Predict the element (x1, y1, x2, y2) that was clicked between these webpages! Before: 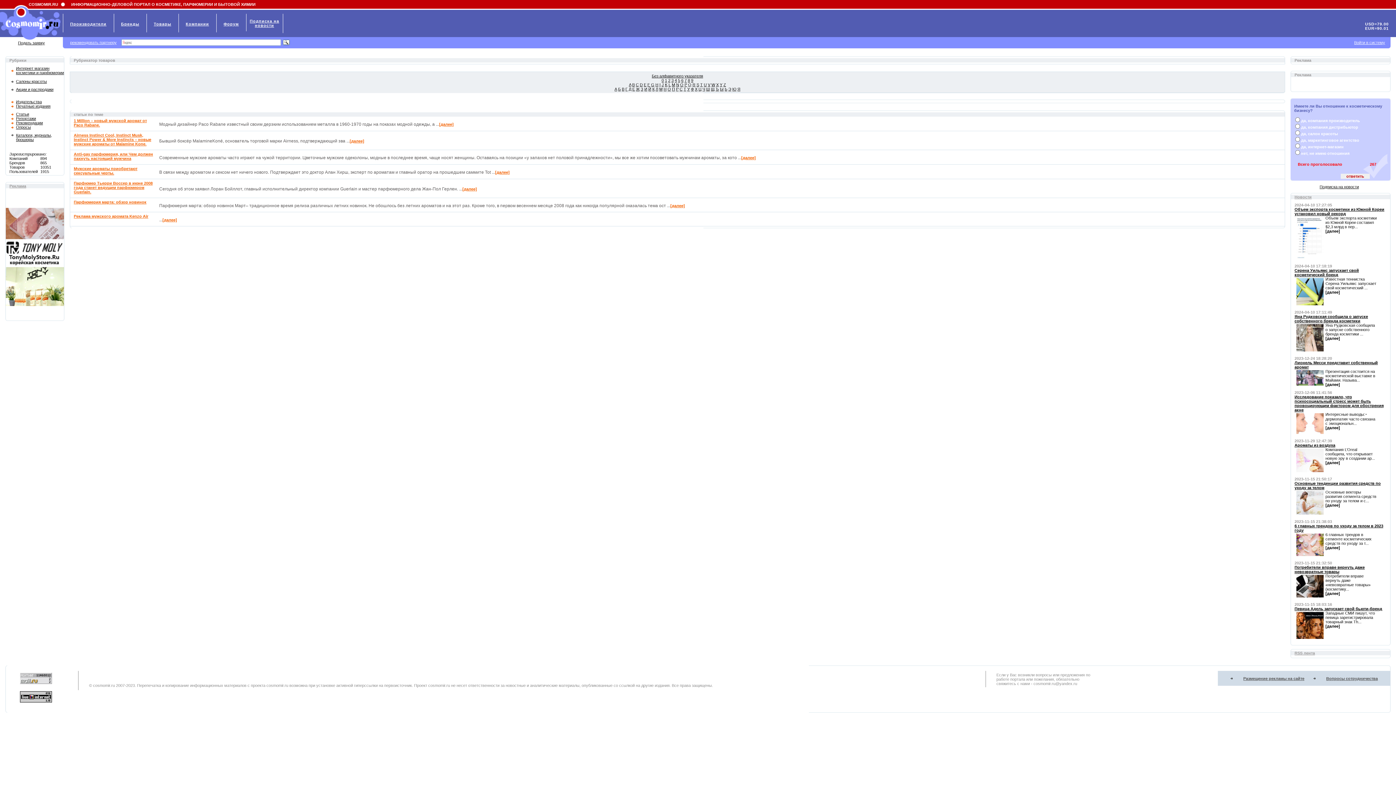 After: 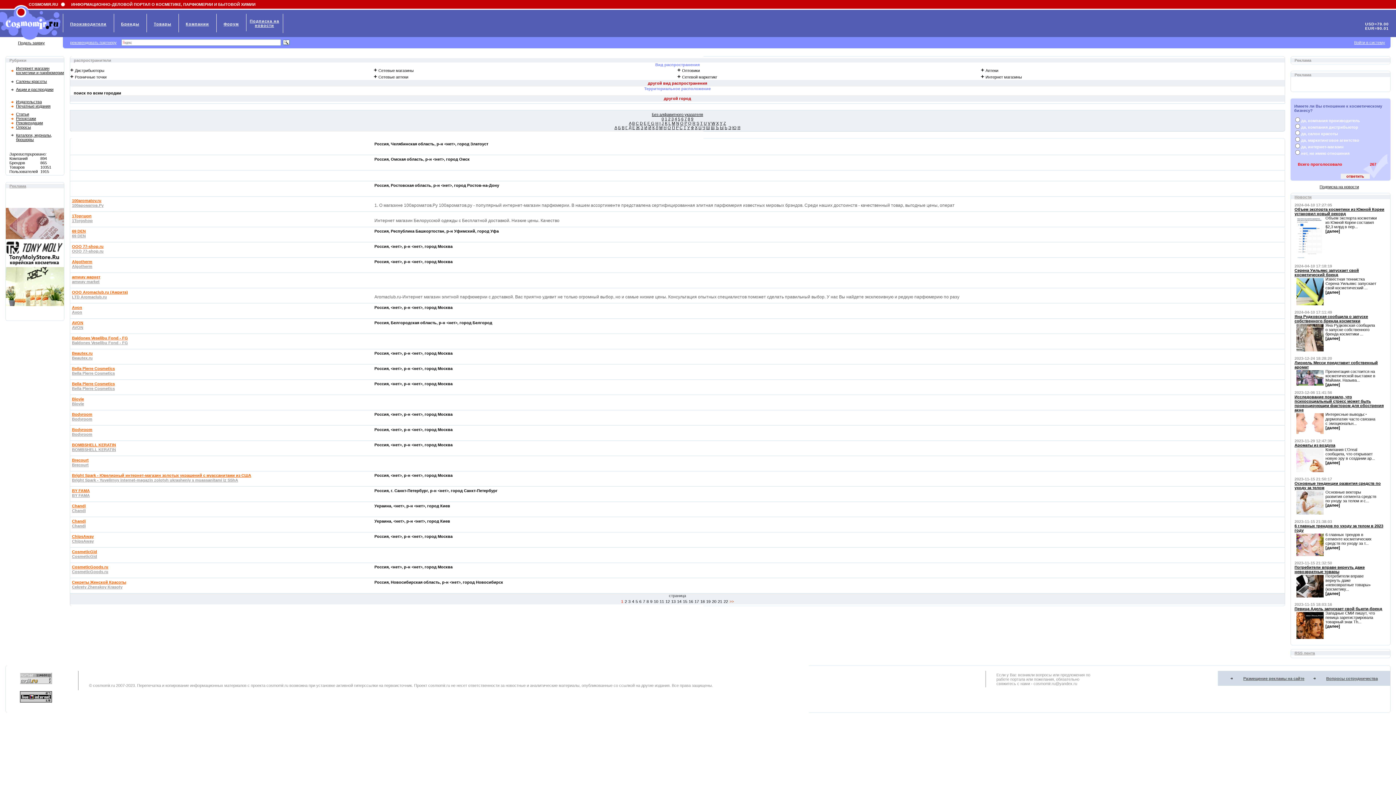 Action: bbox: (185, 21, 209, 26) label: Компании